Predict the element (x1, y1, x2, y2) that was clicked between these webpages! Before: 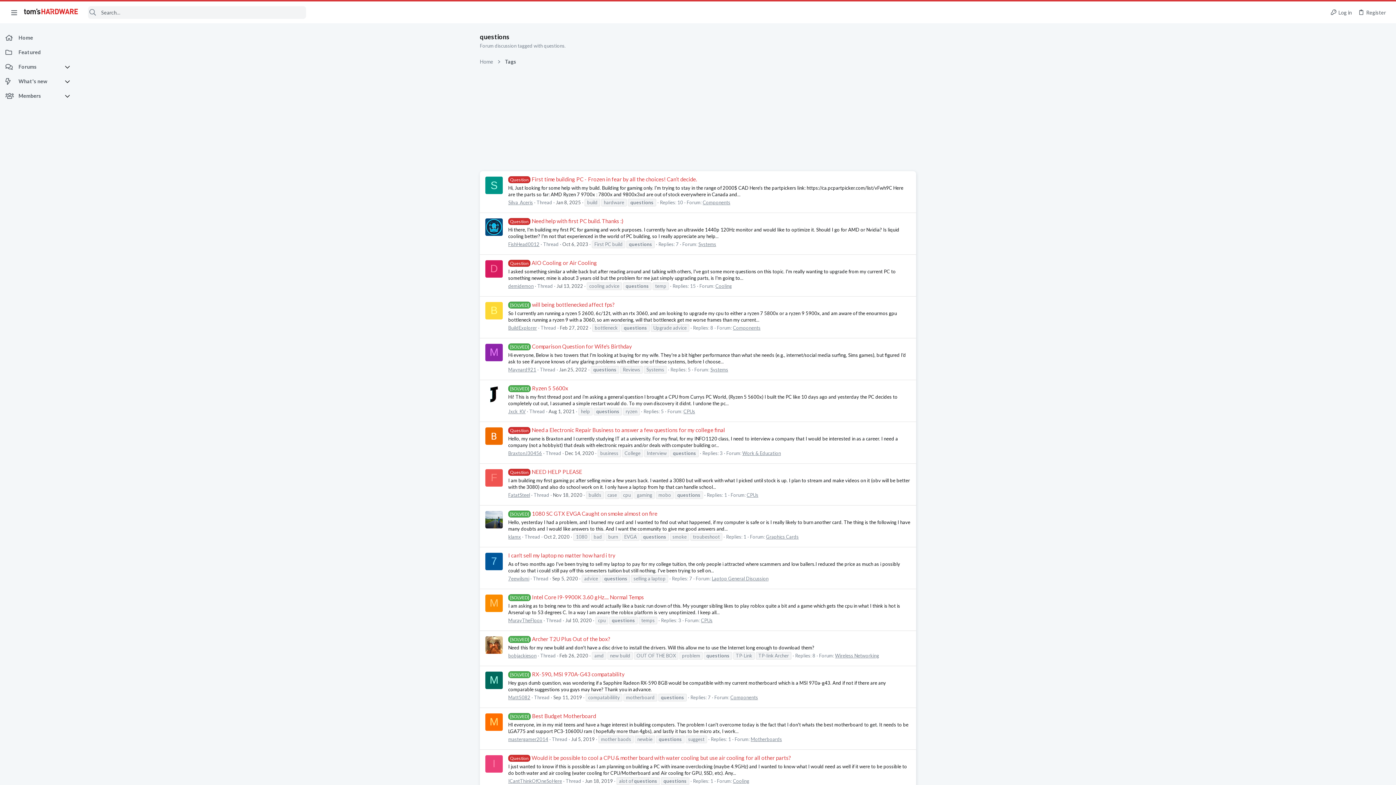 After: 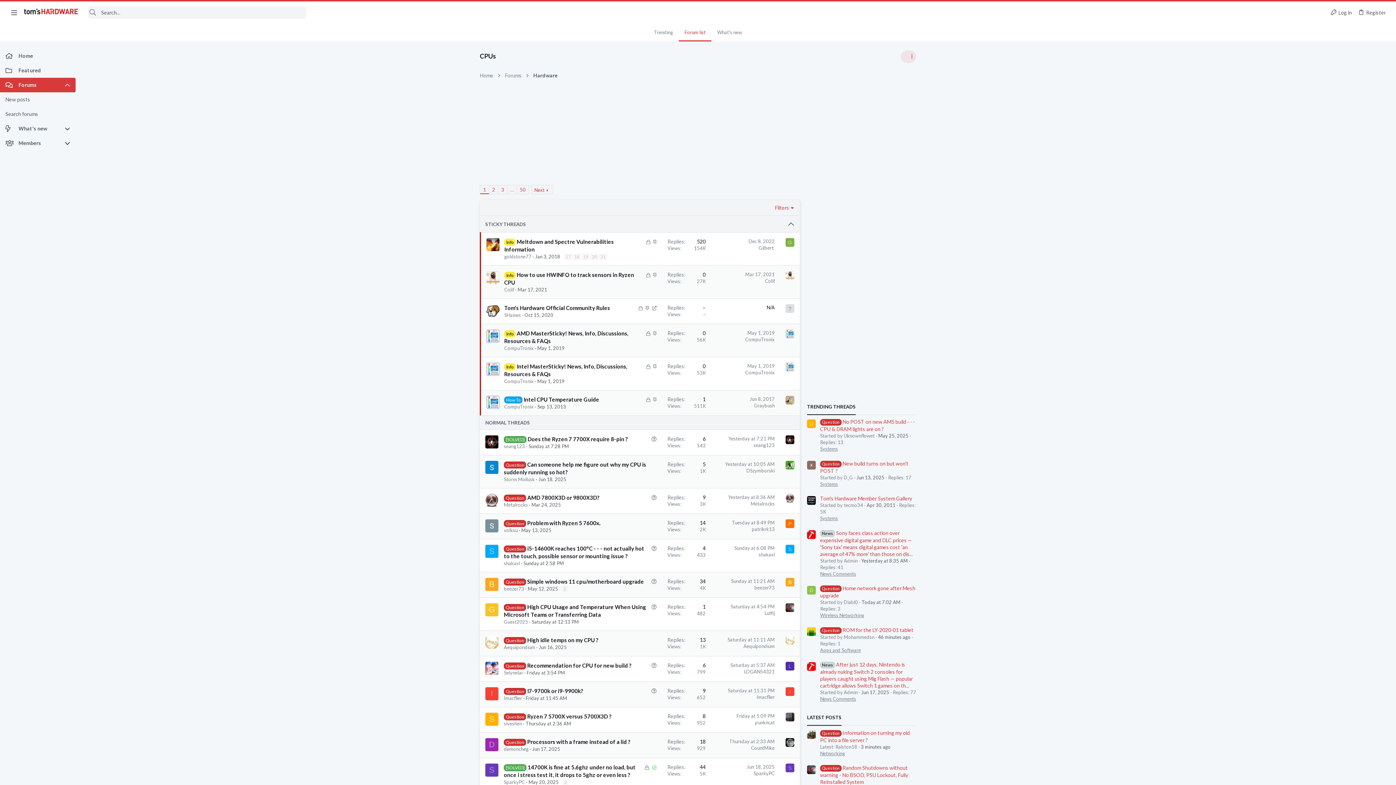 Action: label: CPUs bbox: (701, 617, 712, 623)